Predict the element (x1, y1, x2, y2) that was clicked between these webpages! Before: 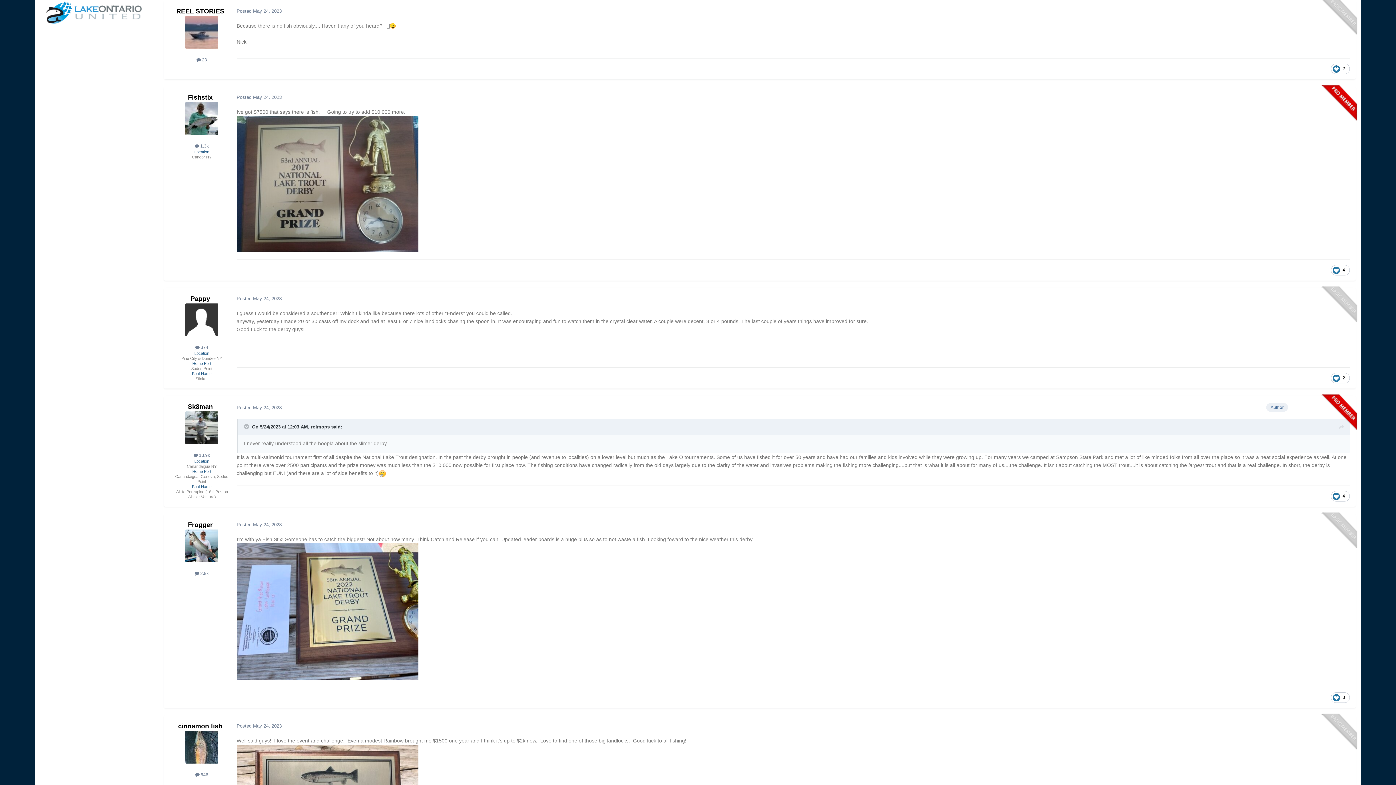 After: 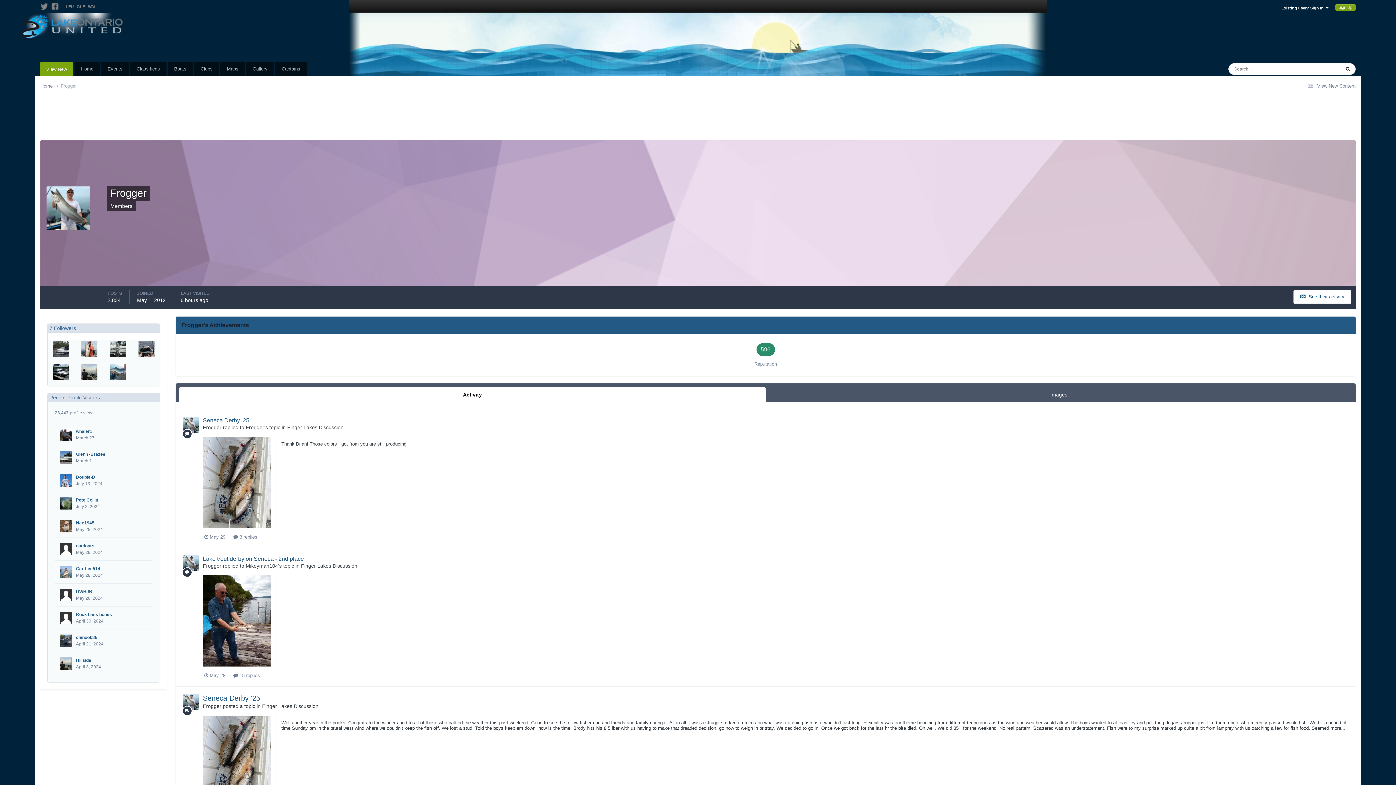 Action: label: Frogger bbox: (188, 521, 212, 528)